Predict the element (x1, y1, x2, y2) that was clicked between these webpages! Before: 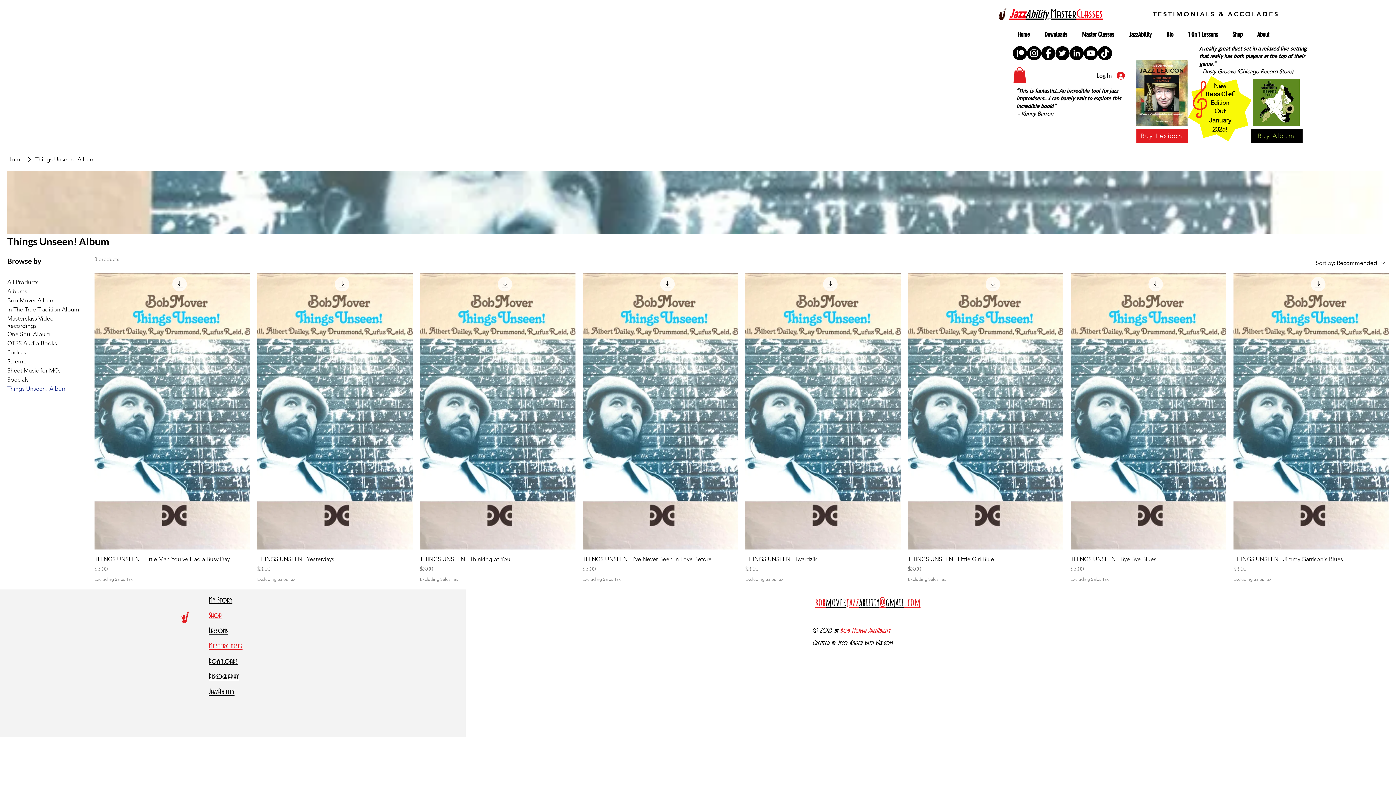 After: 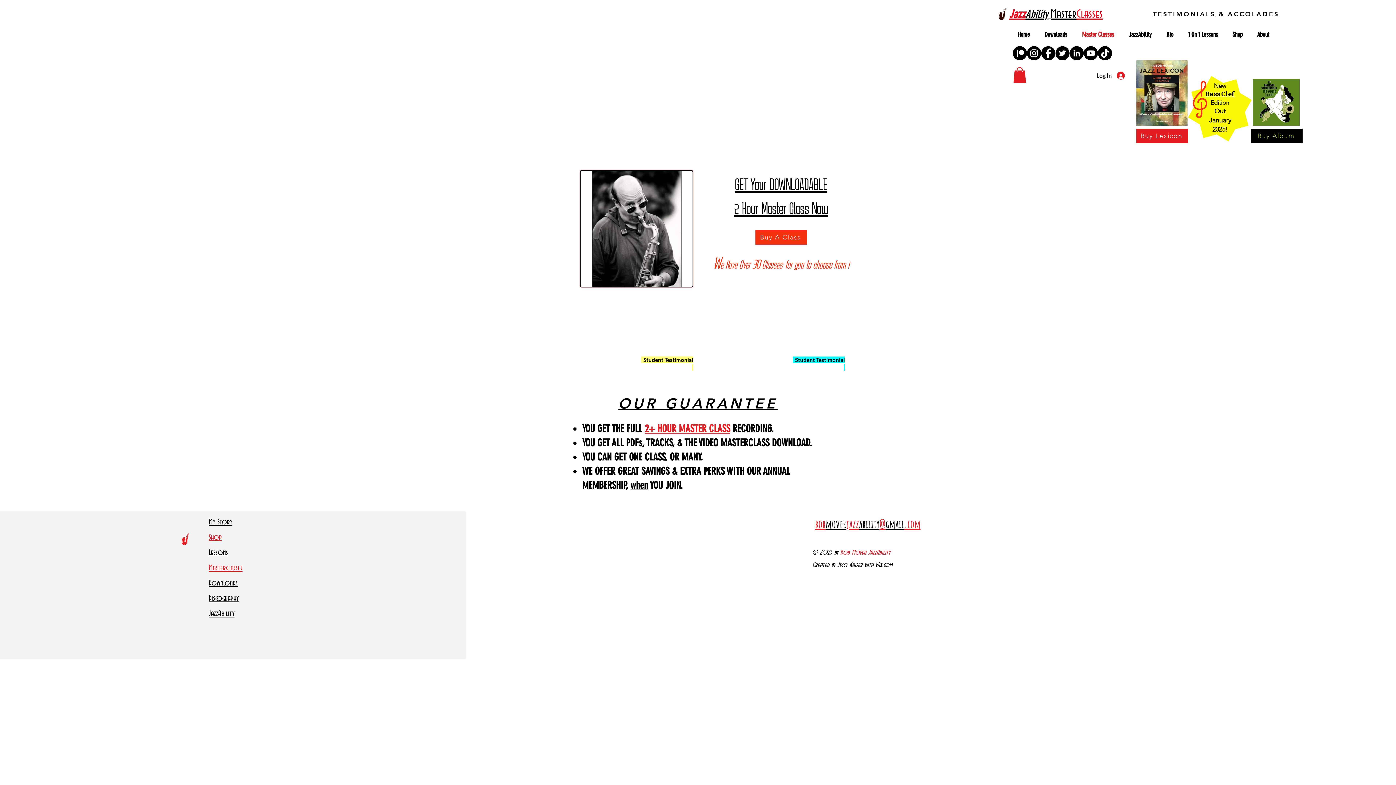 Action: label: Masterclasses bbox: (208, 641, 242, 650)